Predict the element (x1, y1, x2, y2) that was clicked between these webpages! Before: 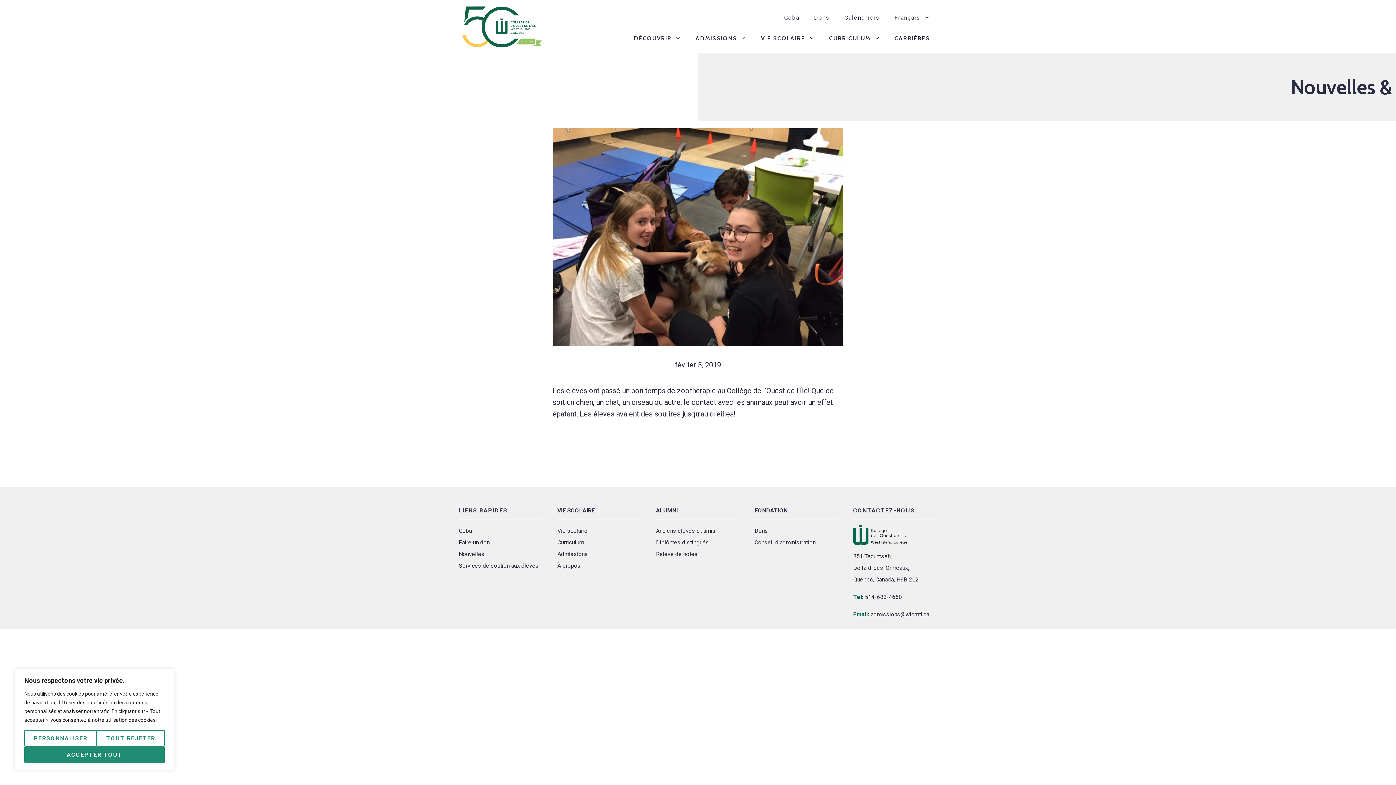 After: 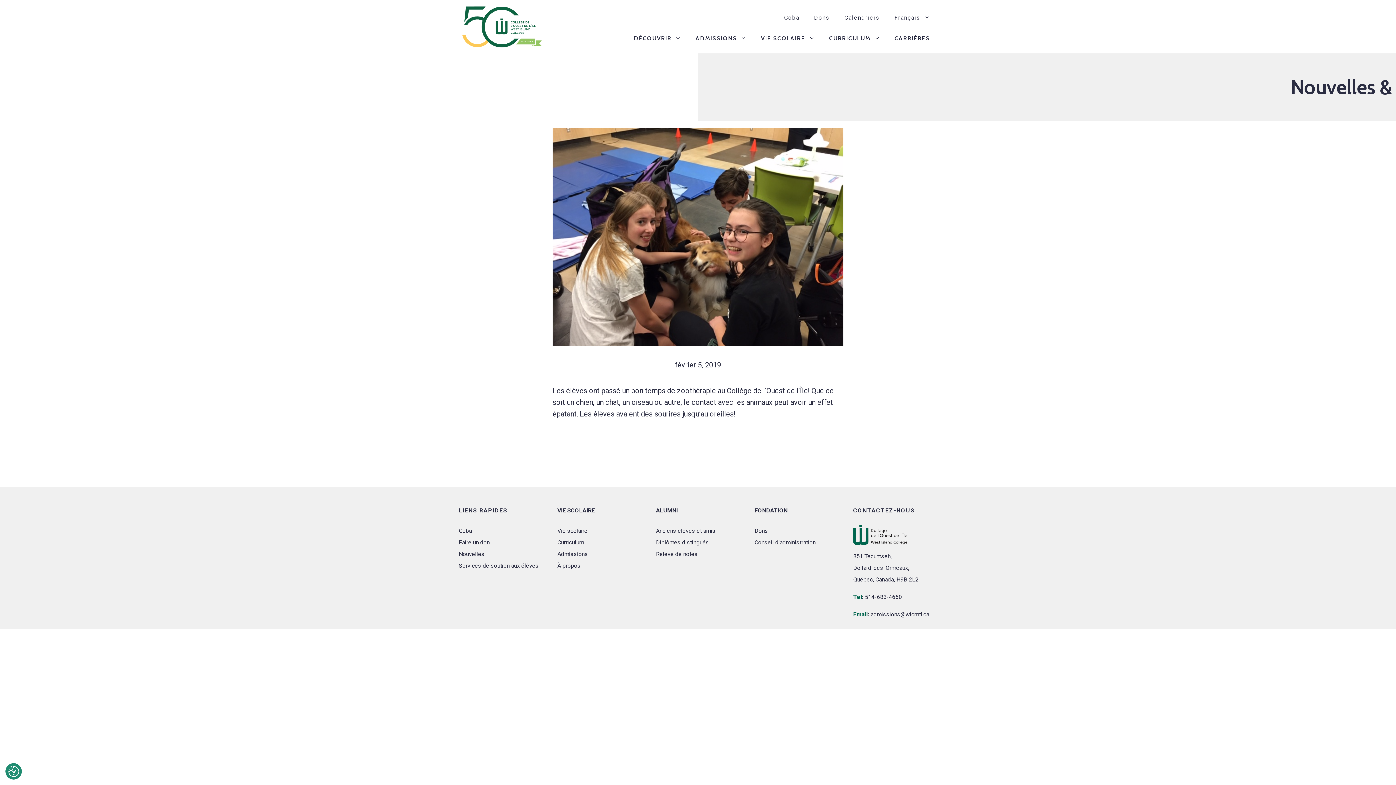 Action: bbox: (24, 746, 164, 763) label: Accepter tout